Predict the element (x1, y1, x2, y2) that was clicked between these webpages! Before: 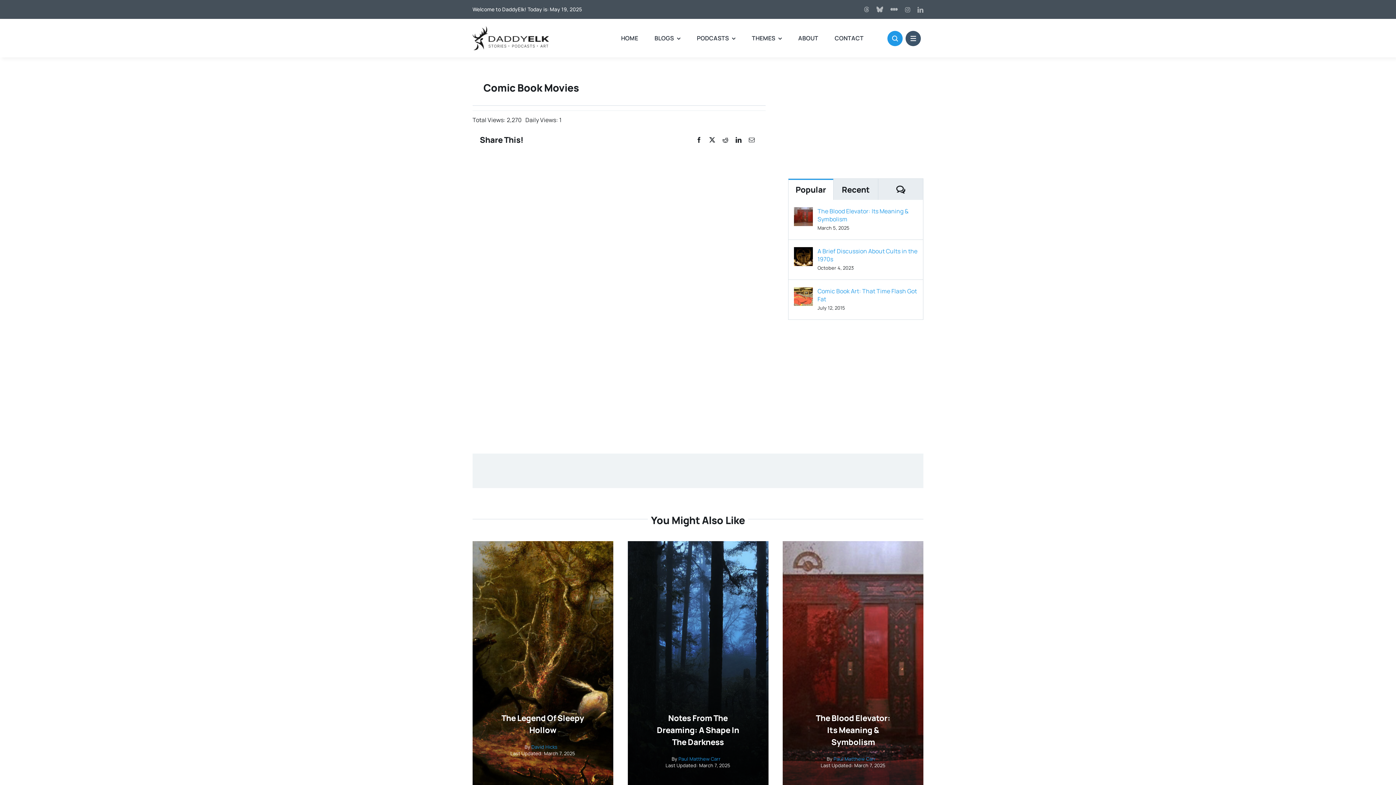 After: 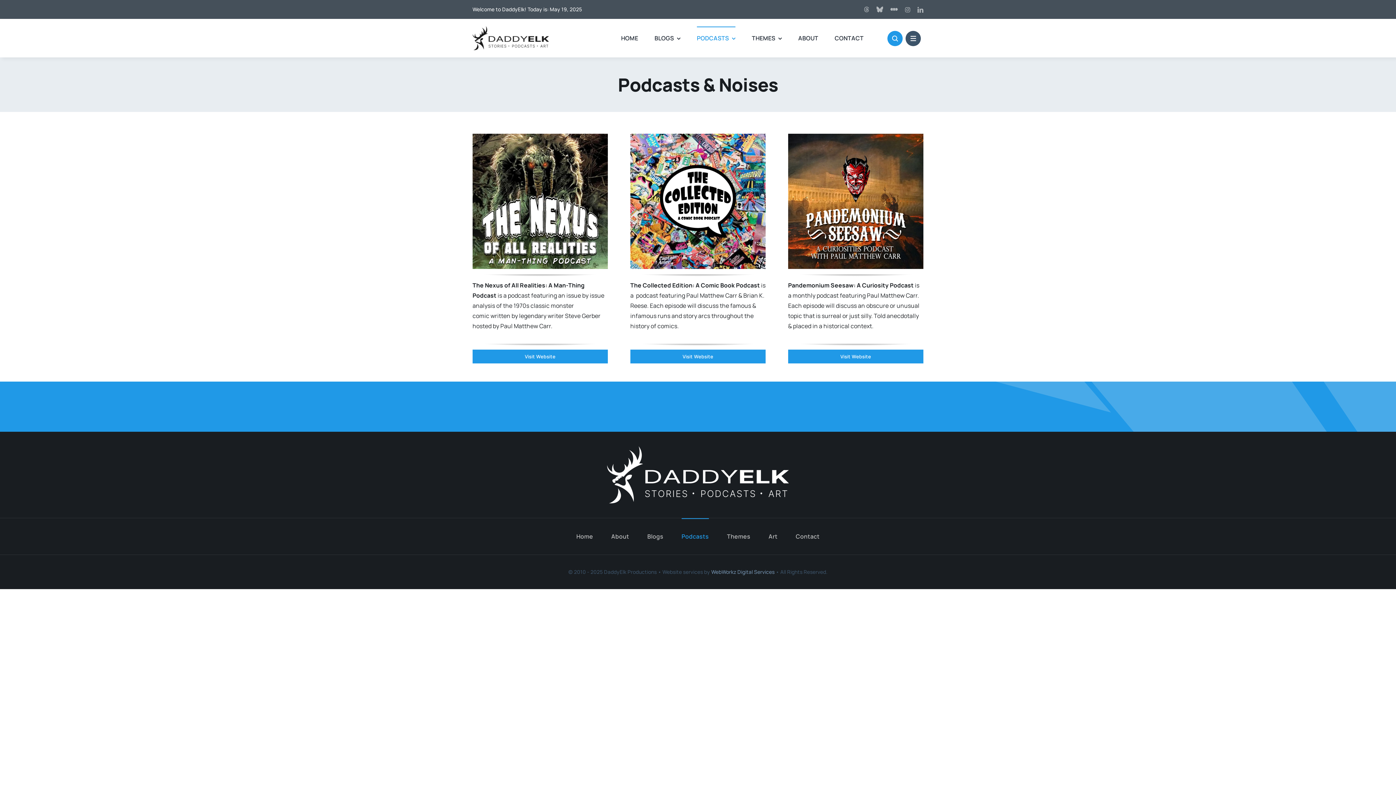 Action: label: PODCASTS bbox: (697, 26, 735, 49)